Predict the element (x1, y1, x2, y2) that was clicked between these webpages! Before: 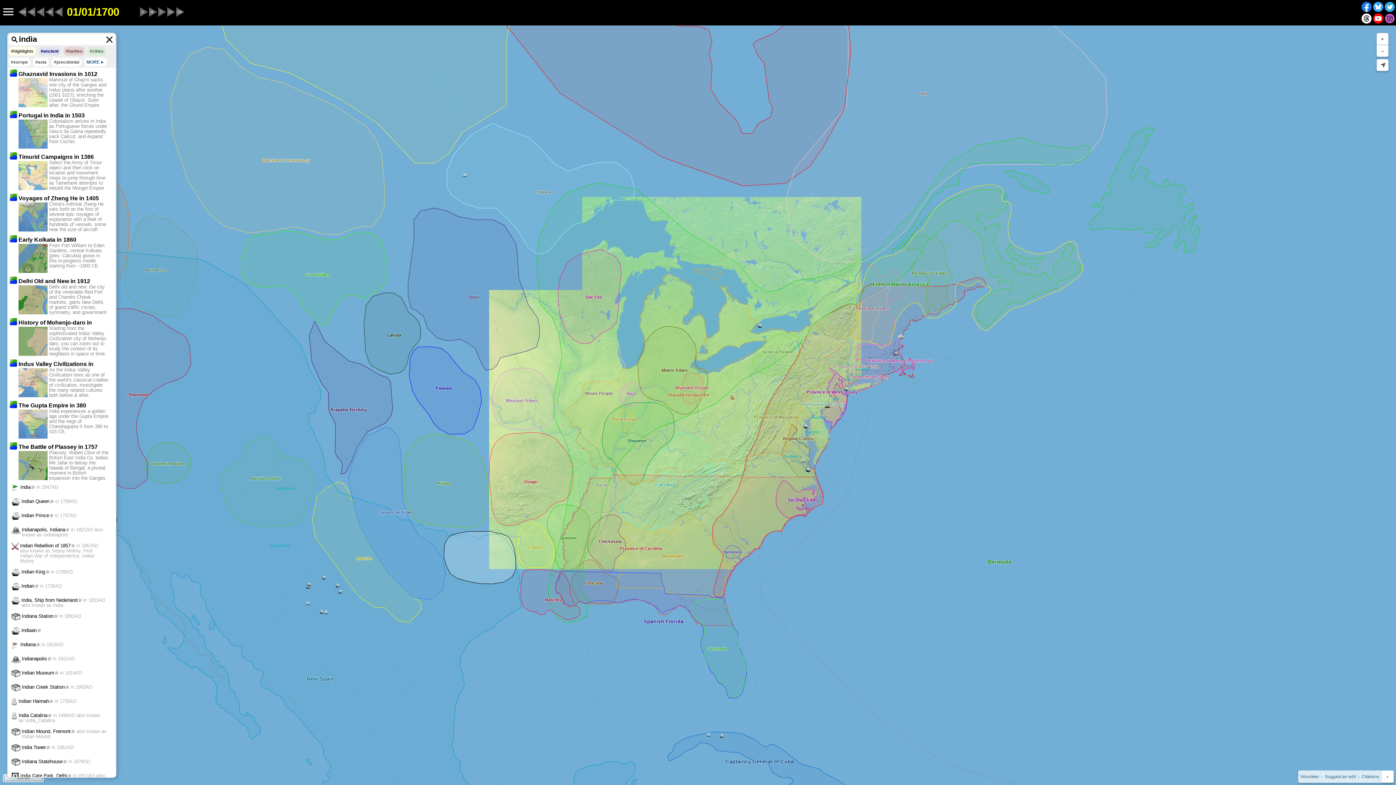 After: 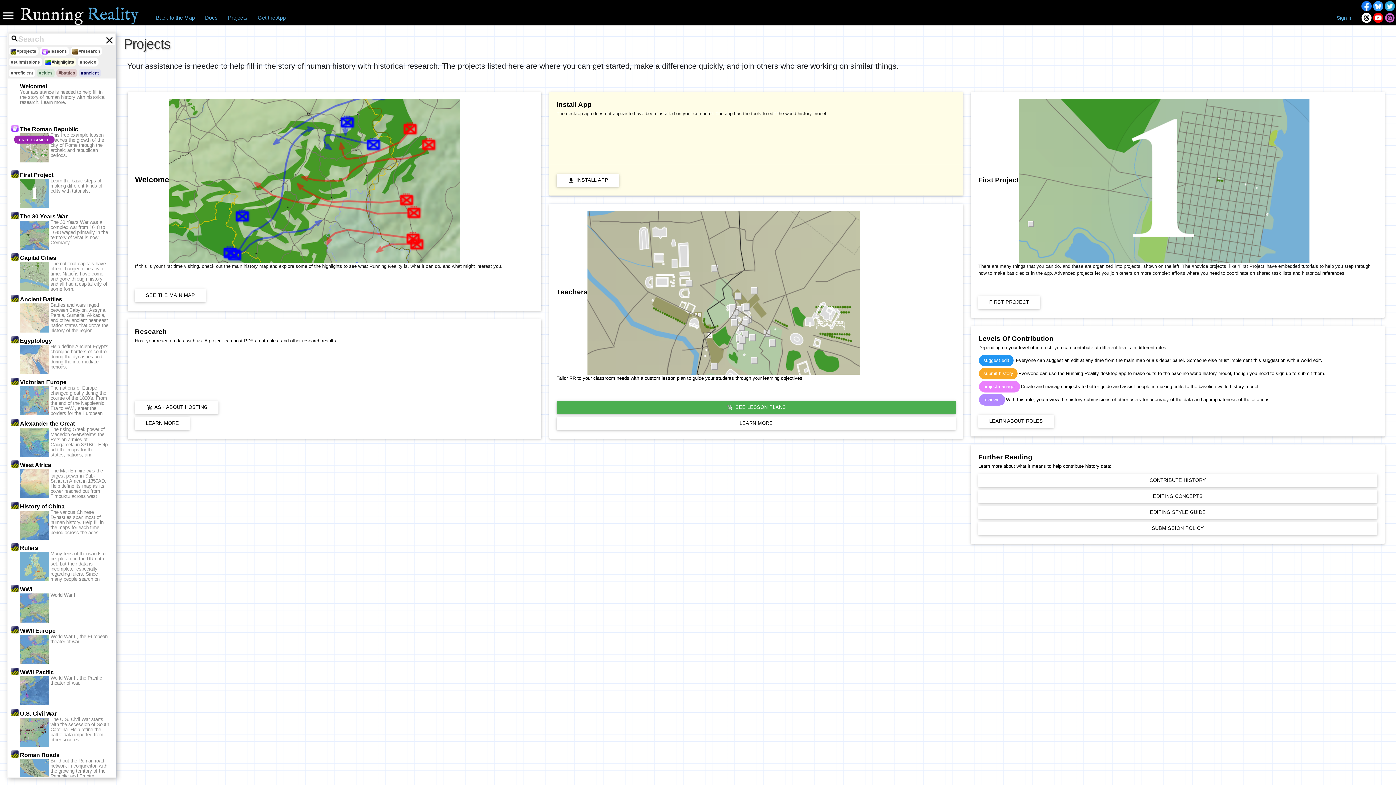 Action: label: Volunteer bbox: (1300, 774, 1319, 779)